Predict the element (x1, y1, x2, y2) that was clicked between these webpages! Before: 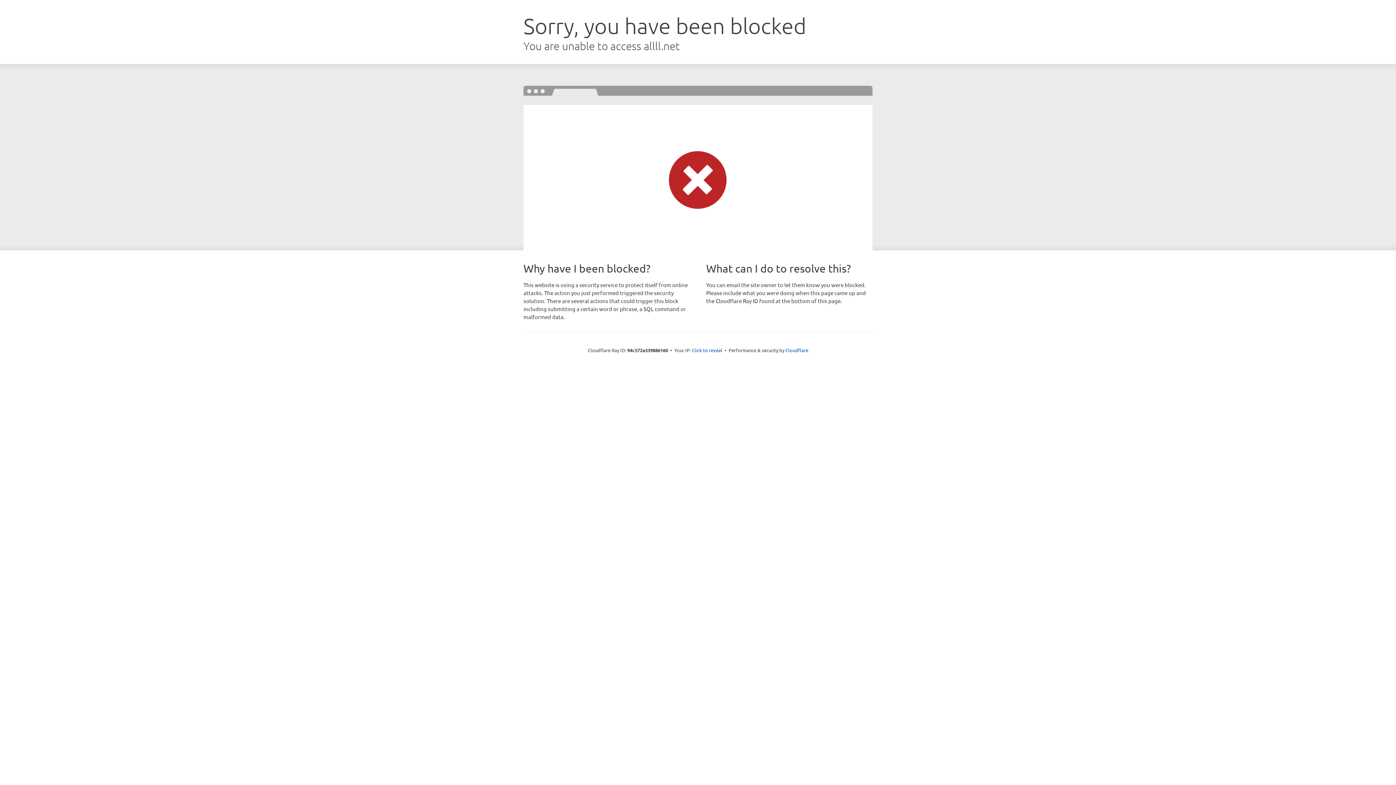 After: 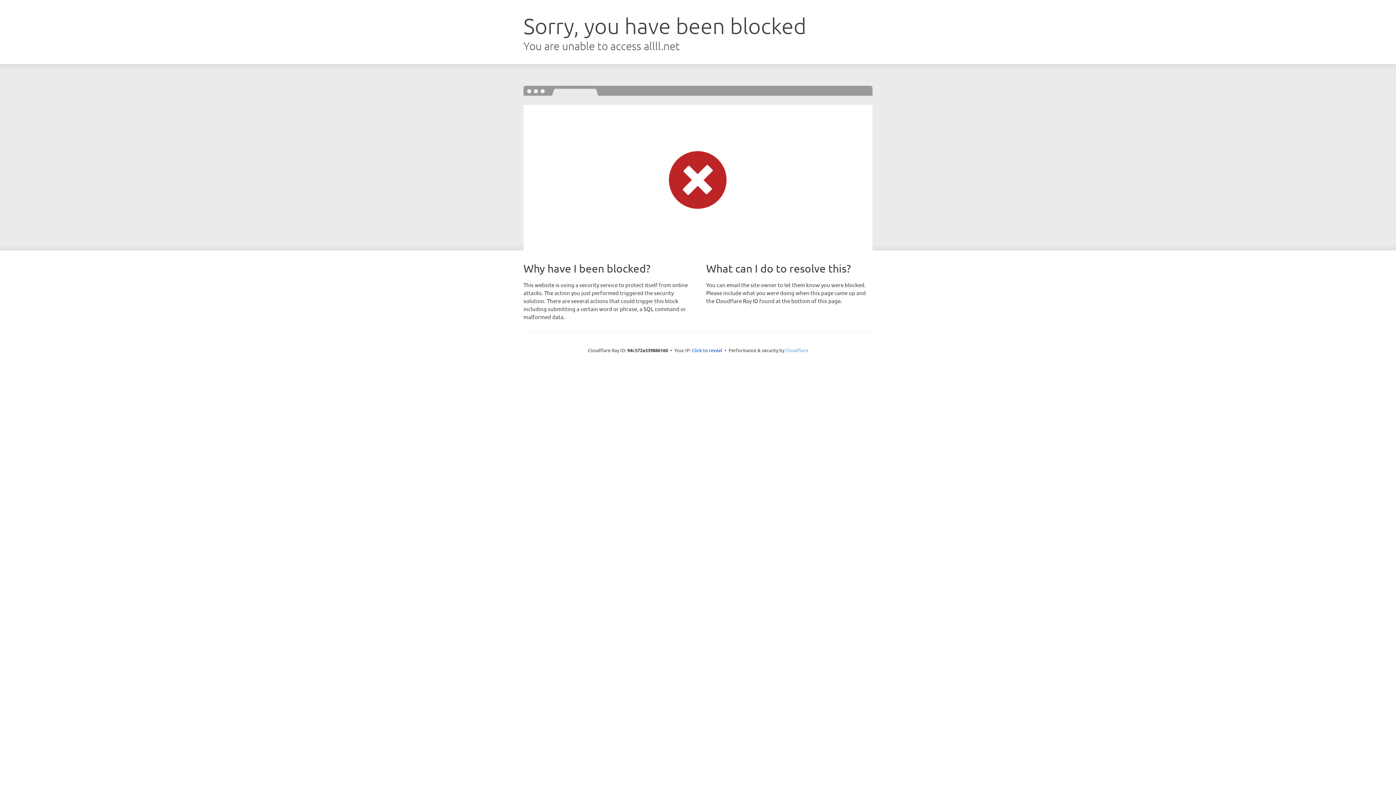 Action: bbox: (785, 347, 808, 353) label: Cloudflare